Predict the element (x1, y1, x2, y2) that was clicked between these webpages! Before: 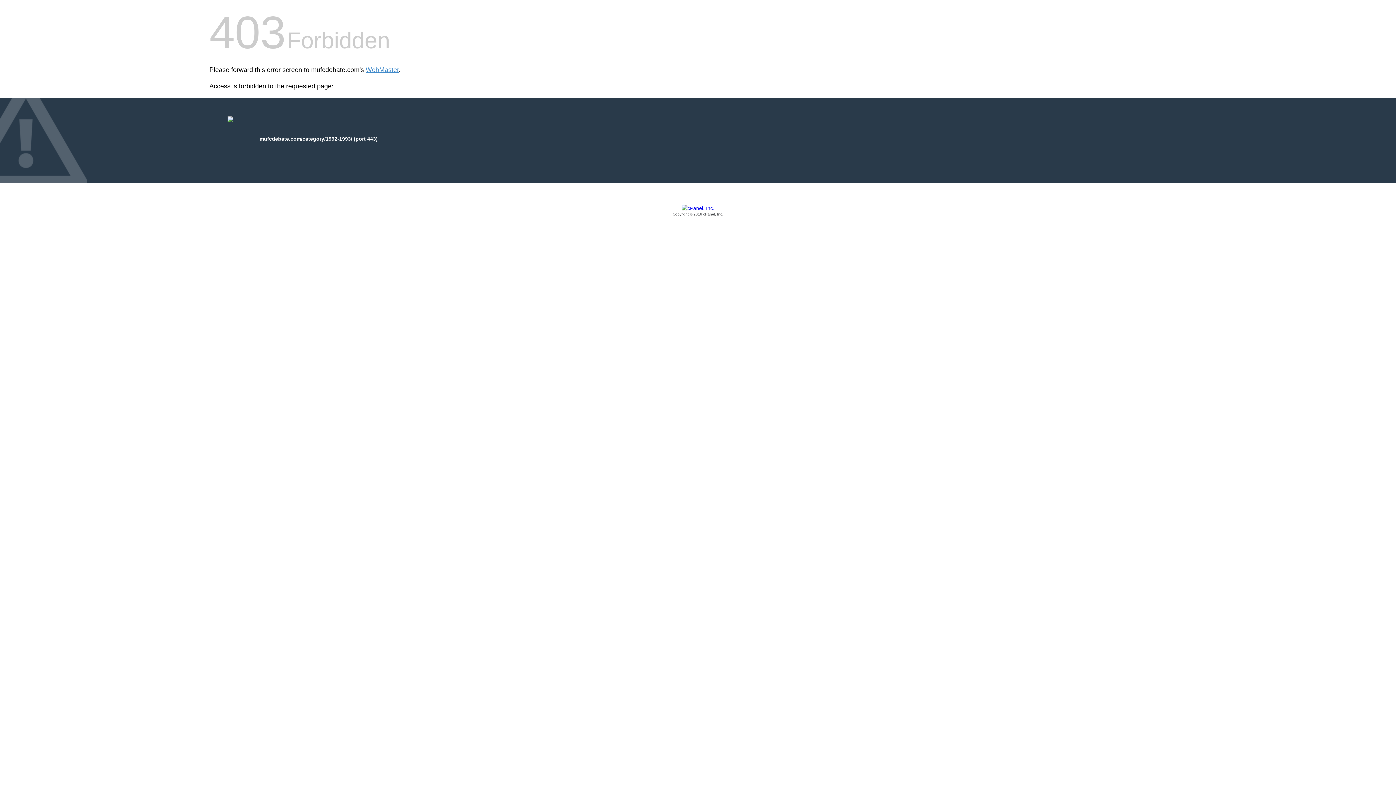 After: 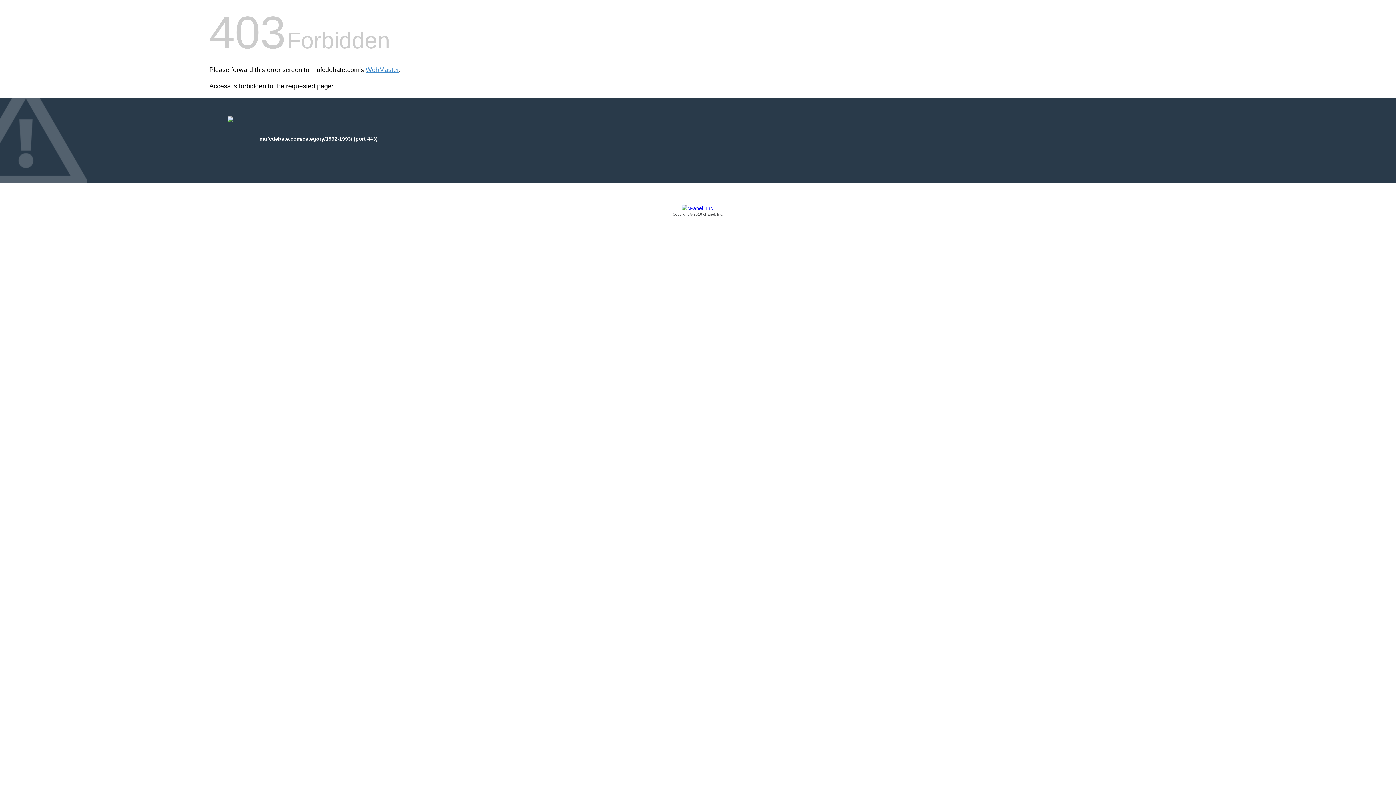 Action: bbox: (209, 205, 1186, 217) label: Copyright © 2016 cPanel, Inc.